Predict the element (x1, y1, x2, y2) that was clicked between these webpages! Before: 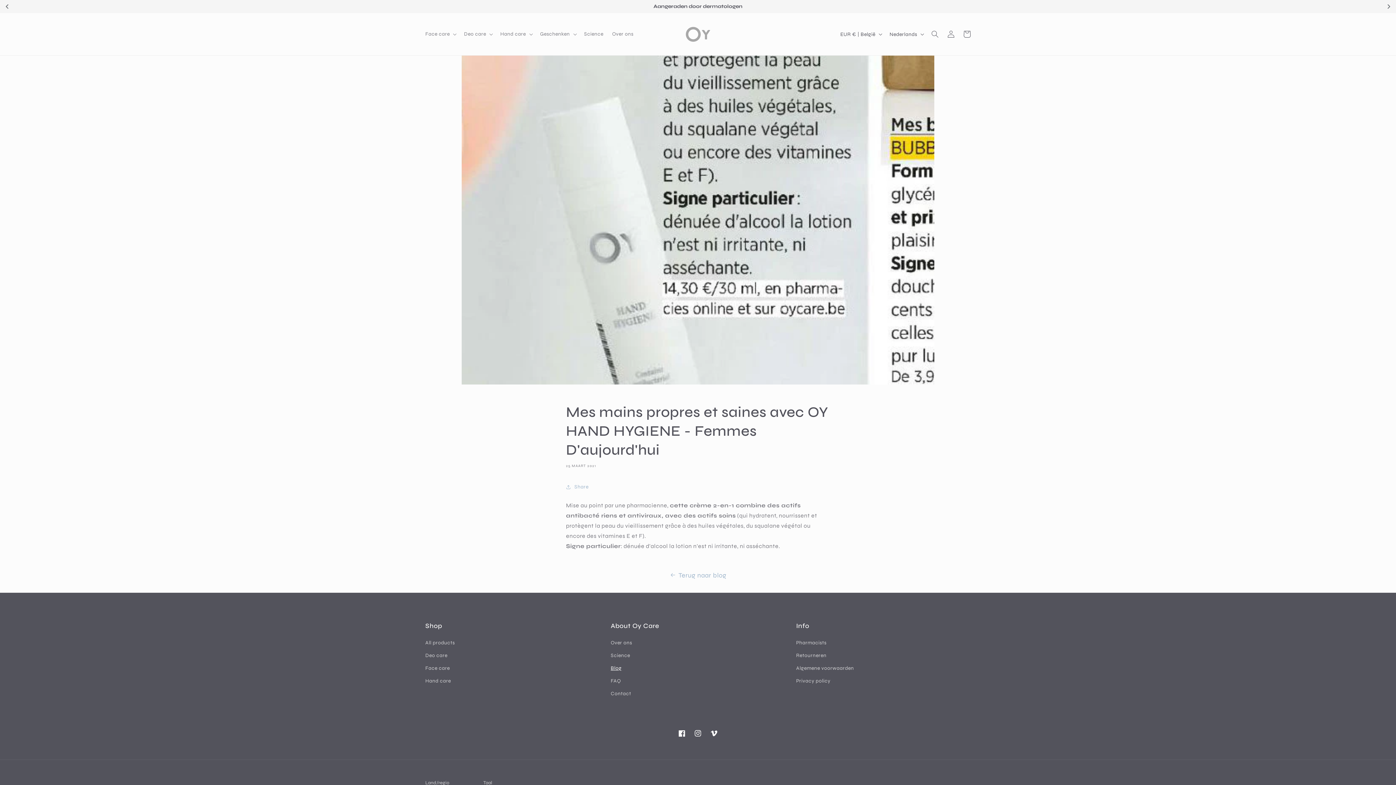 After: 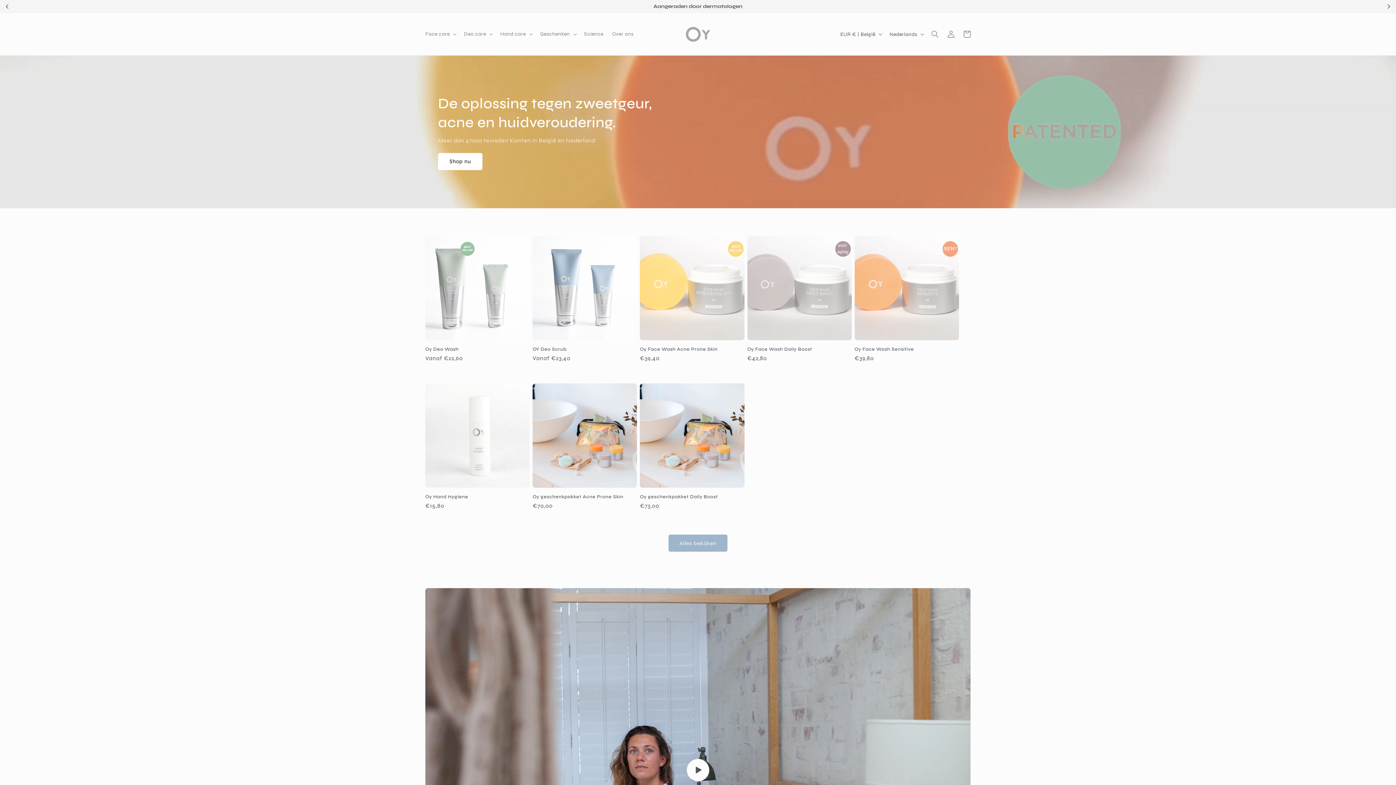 Action: bbox: (677, 20, 719, 48)